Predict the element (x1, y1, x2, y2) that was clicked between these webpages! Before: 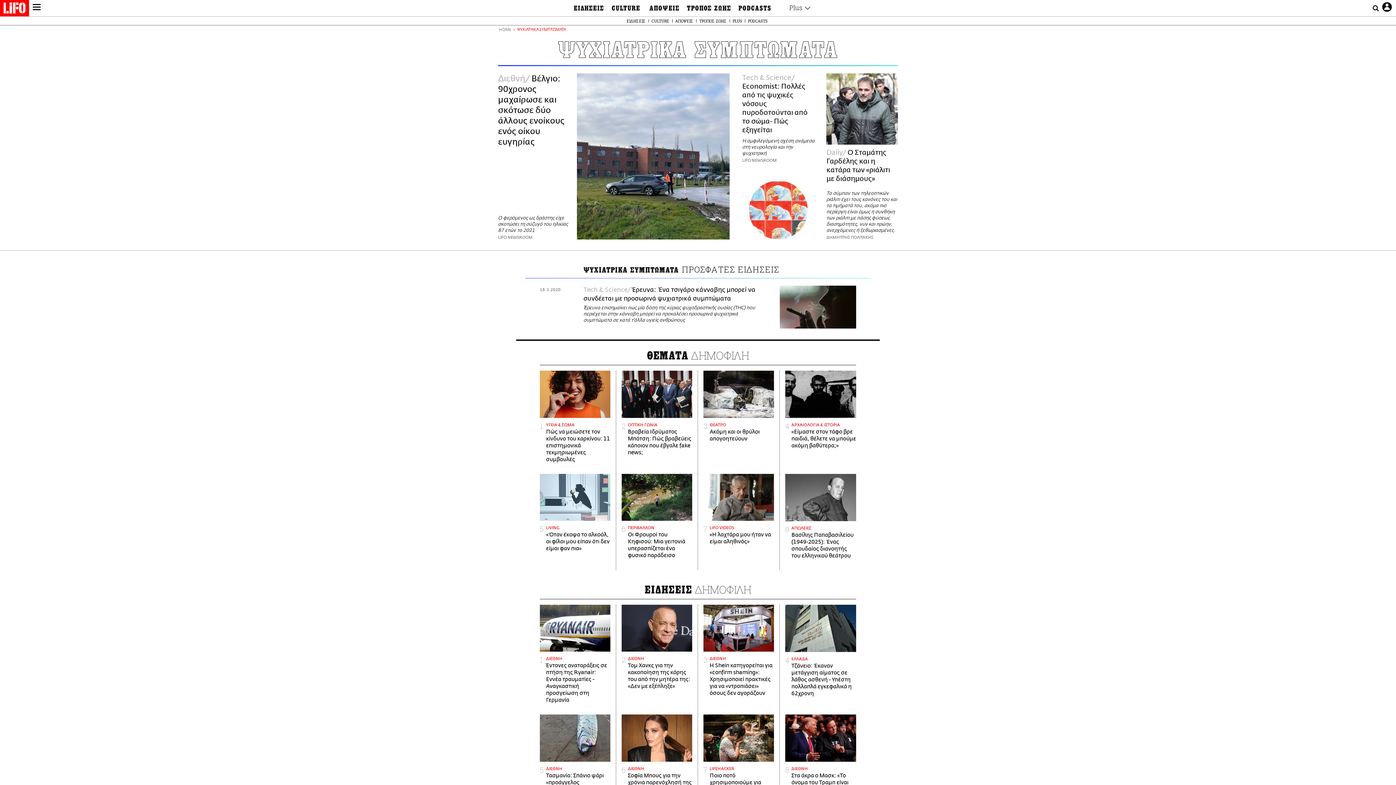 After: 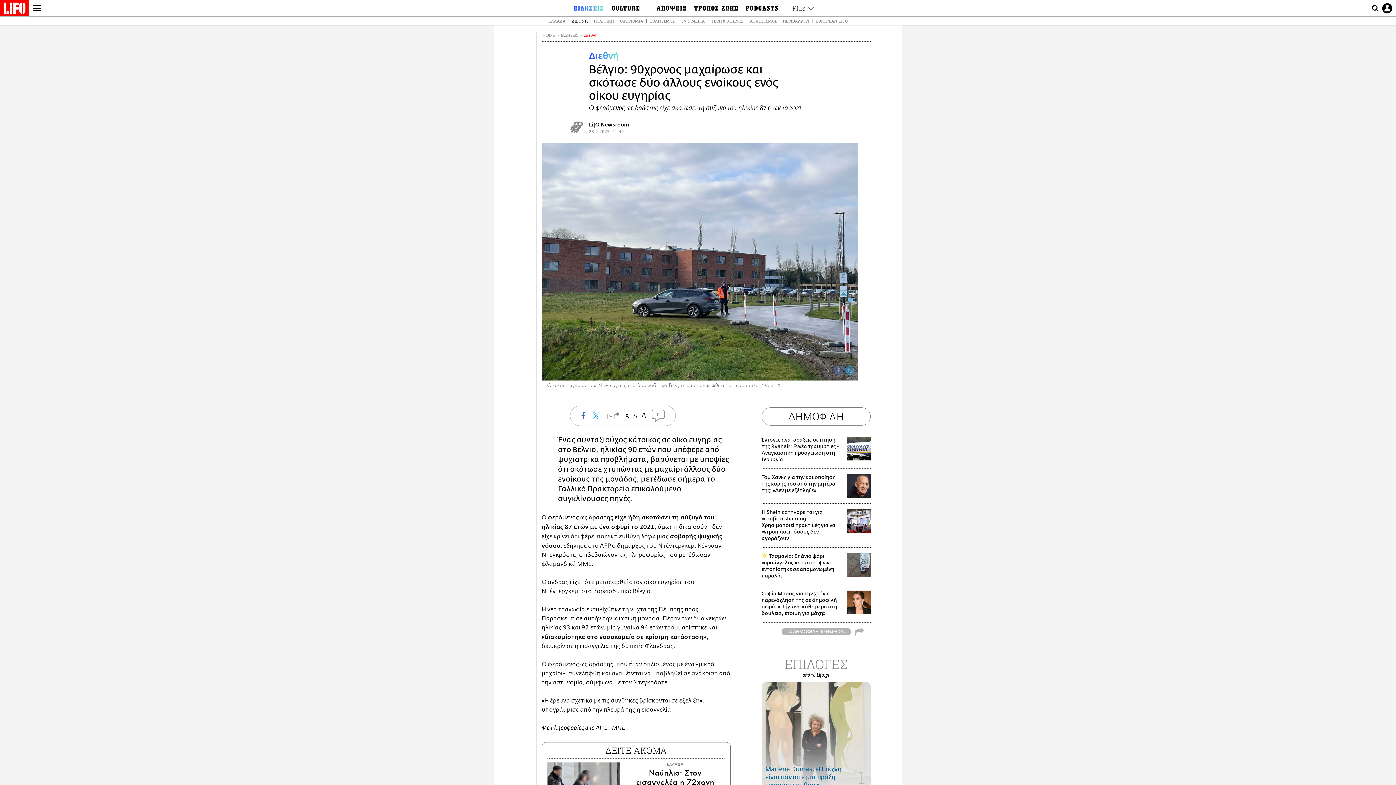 Action: bbox: (576, 152, 729, 159)